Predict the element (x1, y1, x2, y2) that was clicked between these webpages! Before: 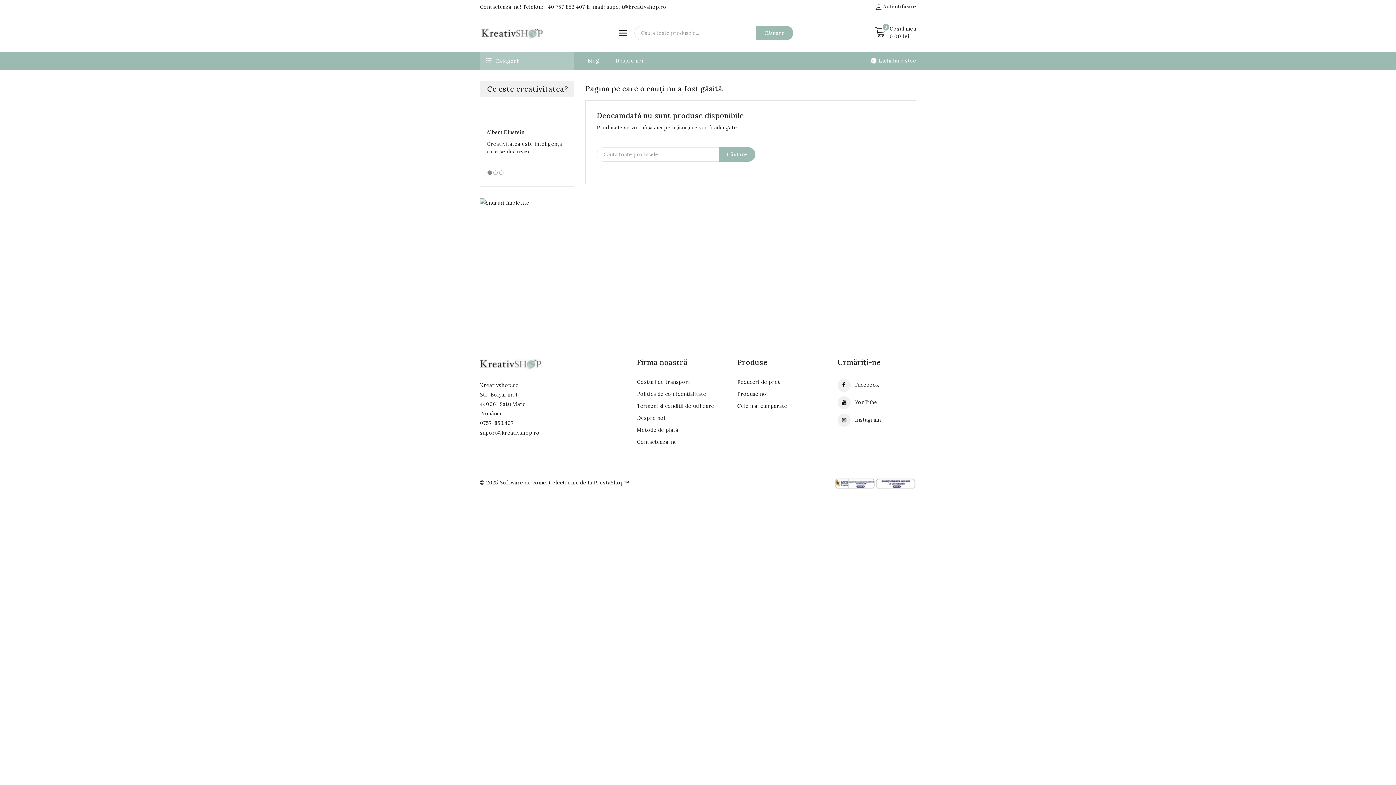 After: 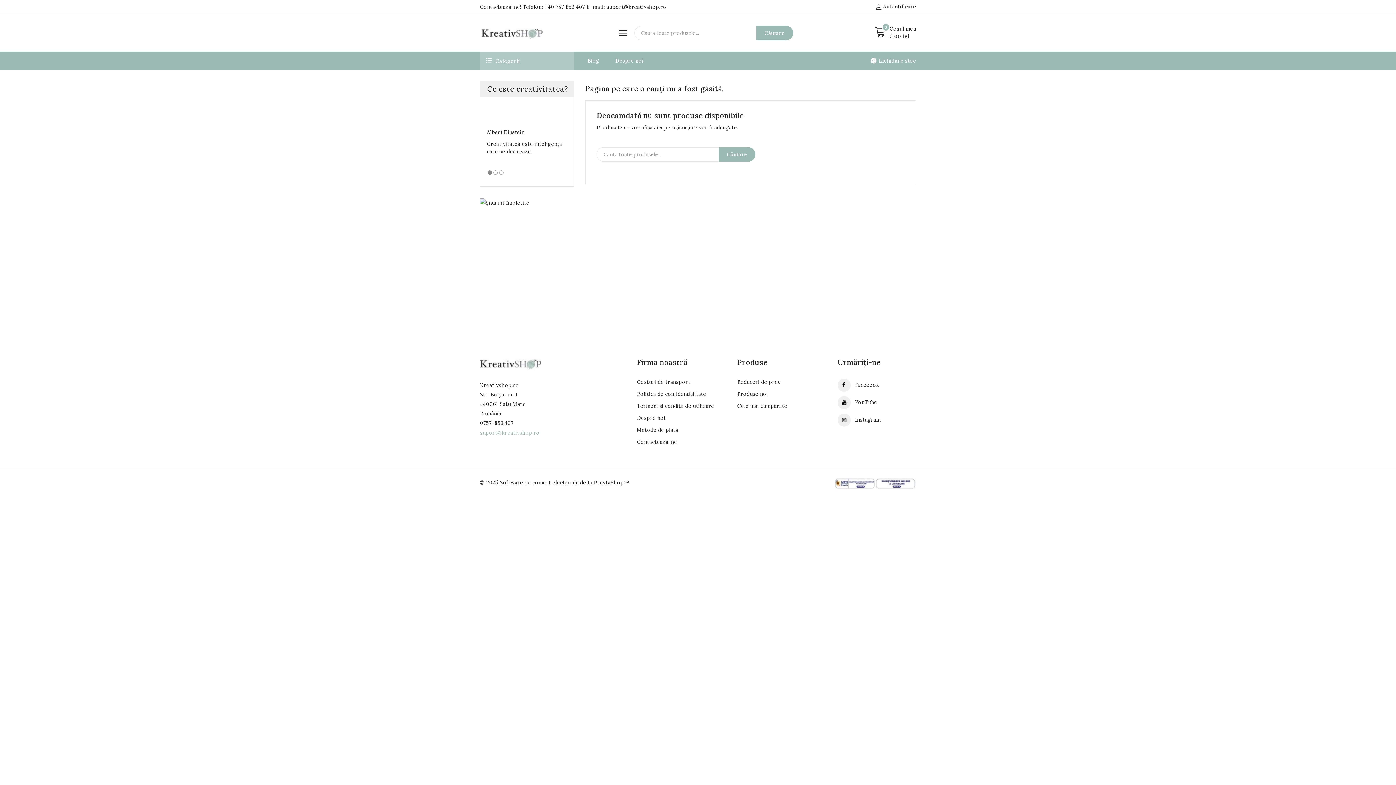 Action: label: suport@kreativshop.ro bbox: (480, 429, 539, 436)